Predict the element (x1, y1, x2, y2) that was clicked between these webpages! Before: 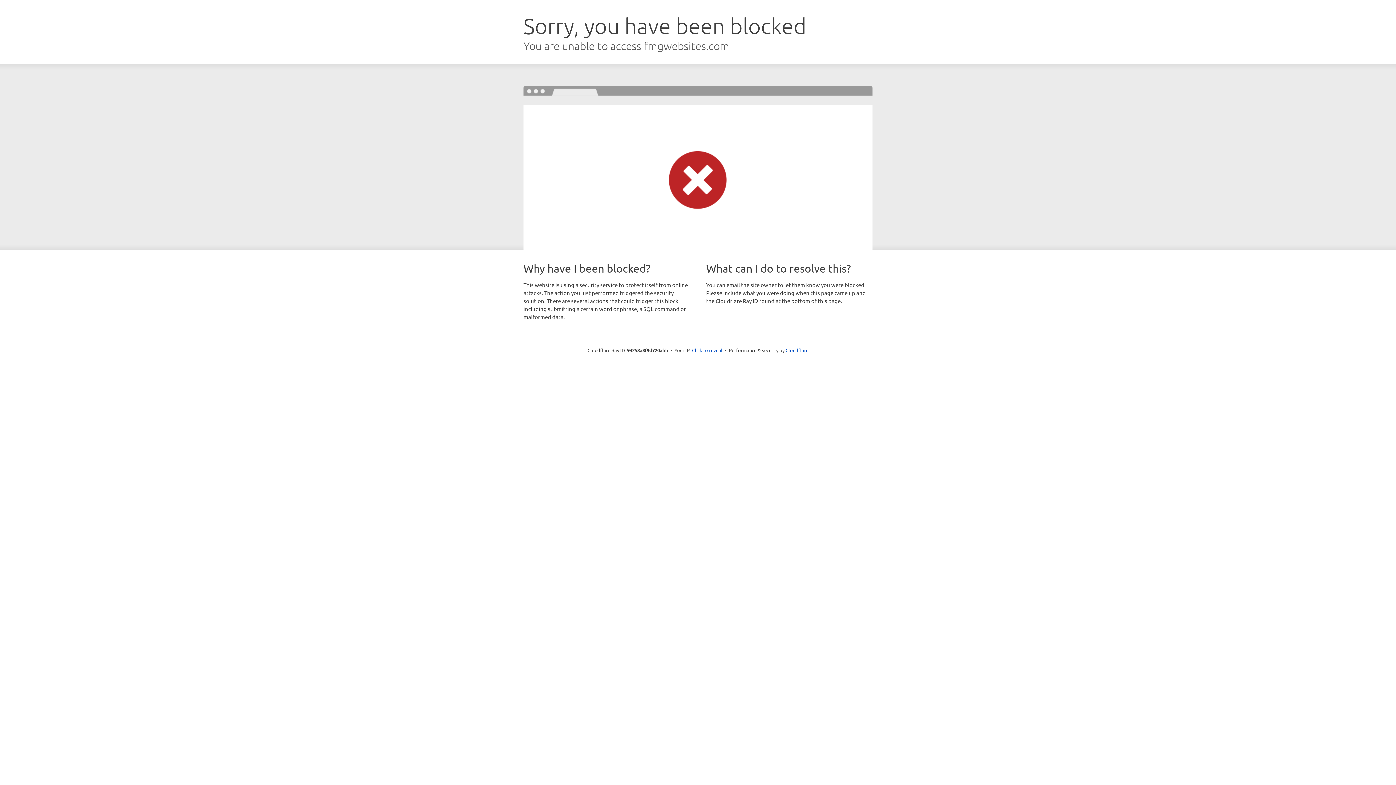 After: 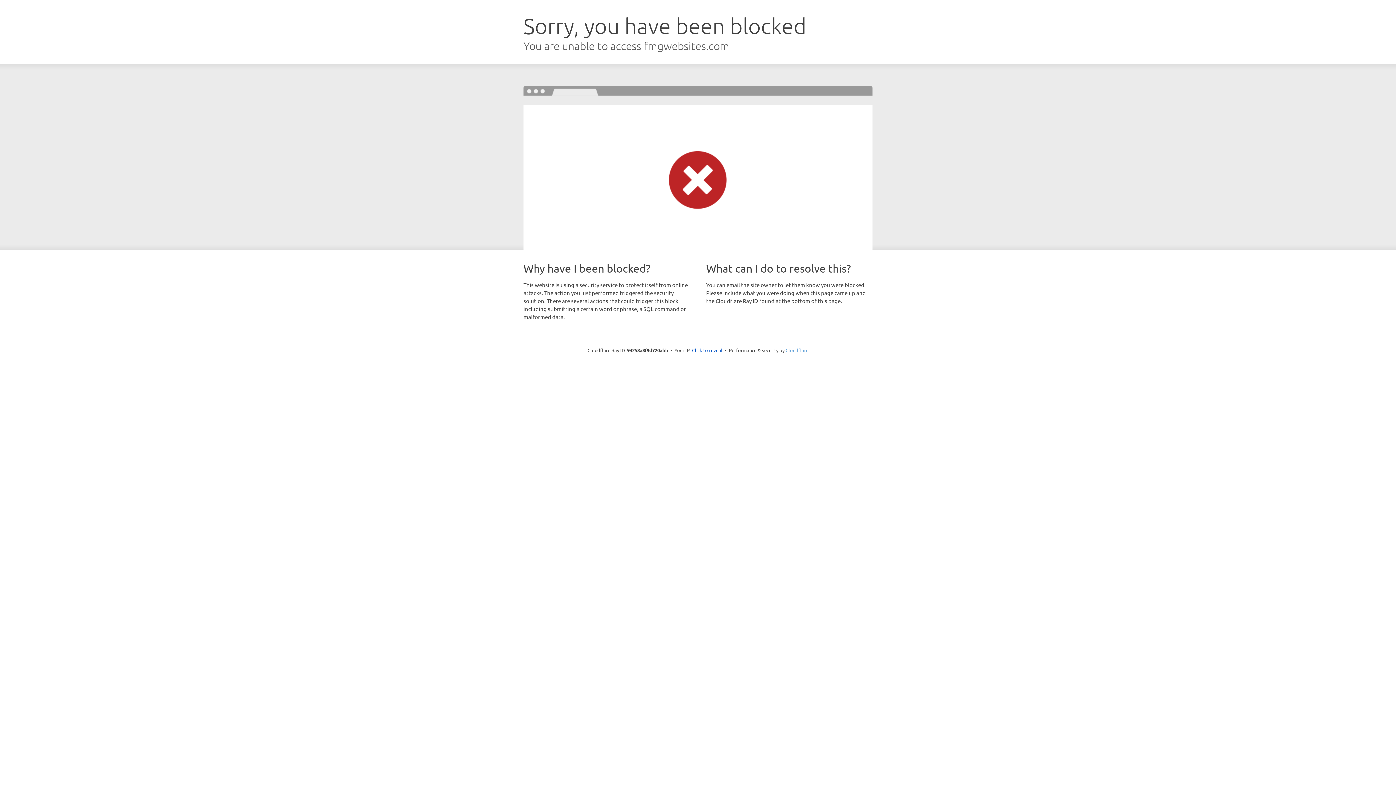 Action: label: Cloudflare bbox: (785, 347, 808, 353)